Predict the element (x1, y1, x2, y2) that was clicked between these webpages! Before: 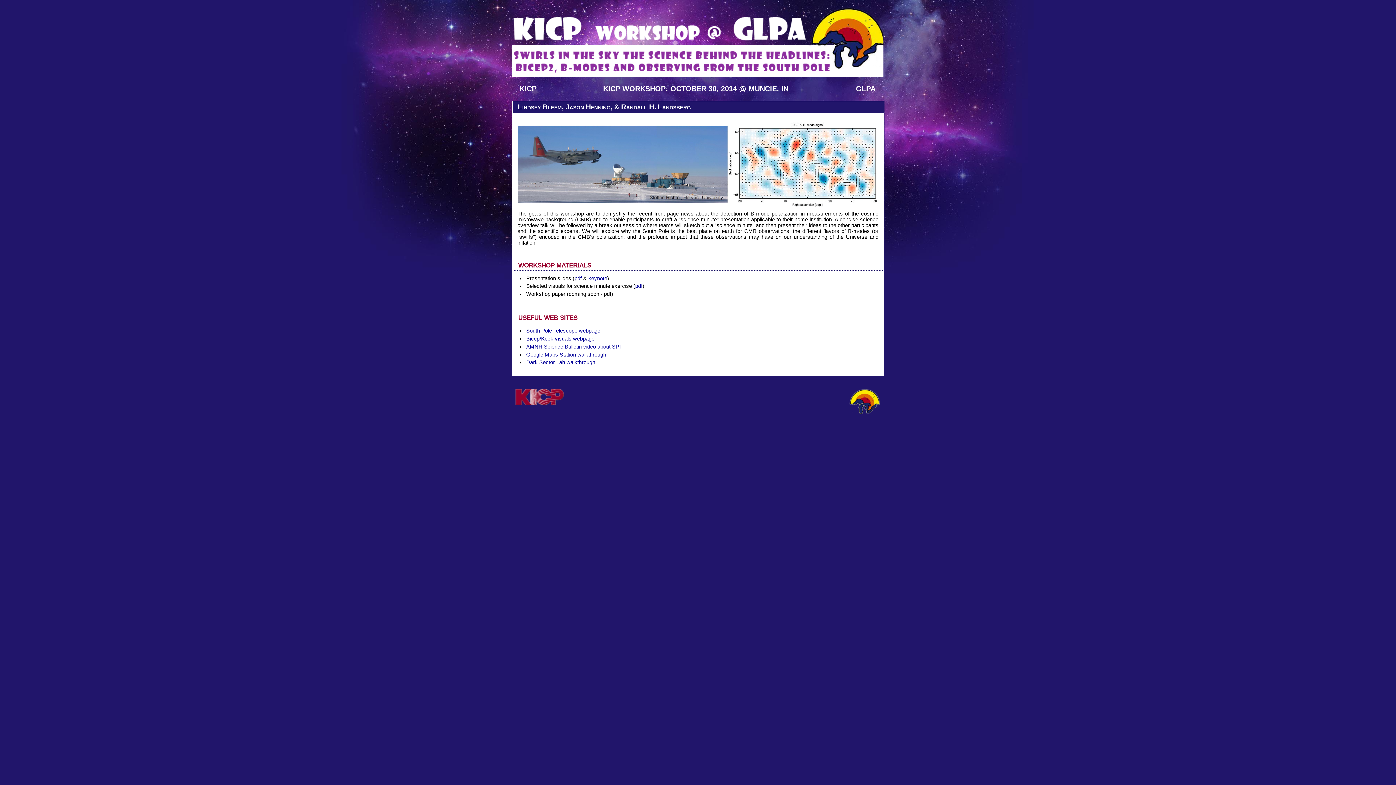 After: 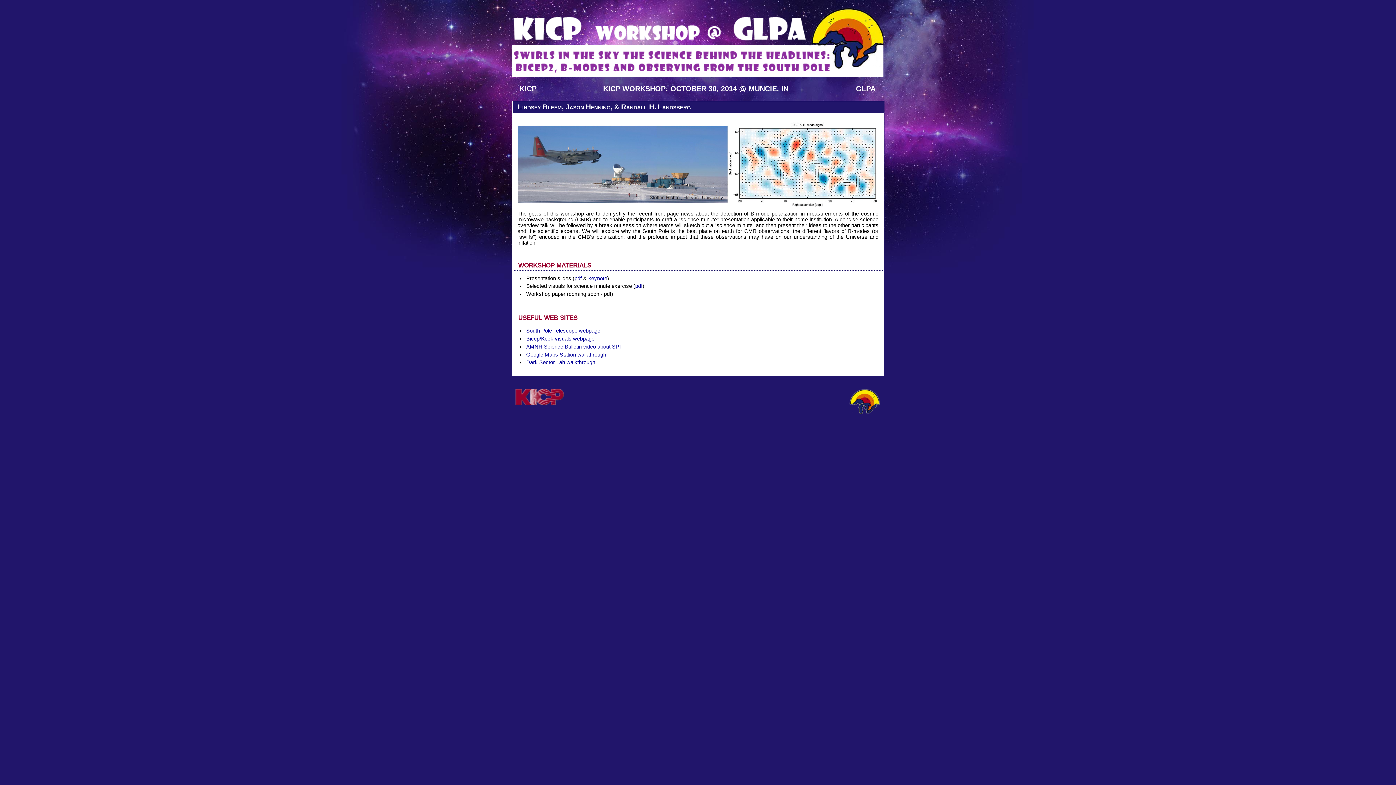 Action: bbox: (517, 202, 877, 208)